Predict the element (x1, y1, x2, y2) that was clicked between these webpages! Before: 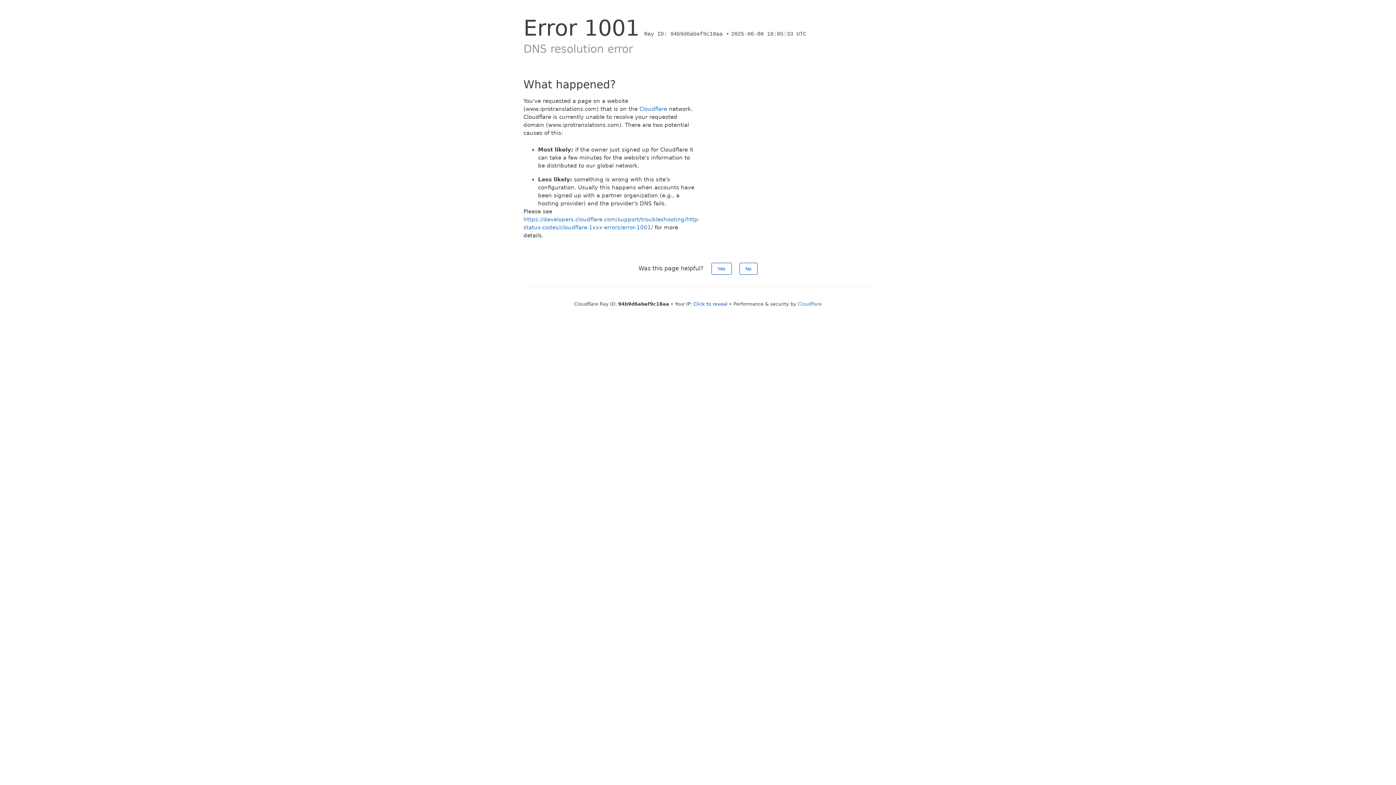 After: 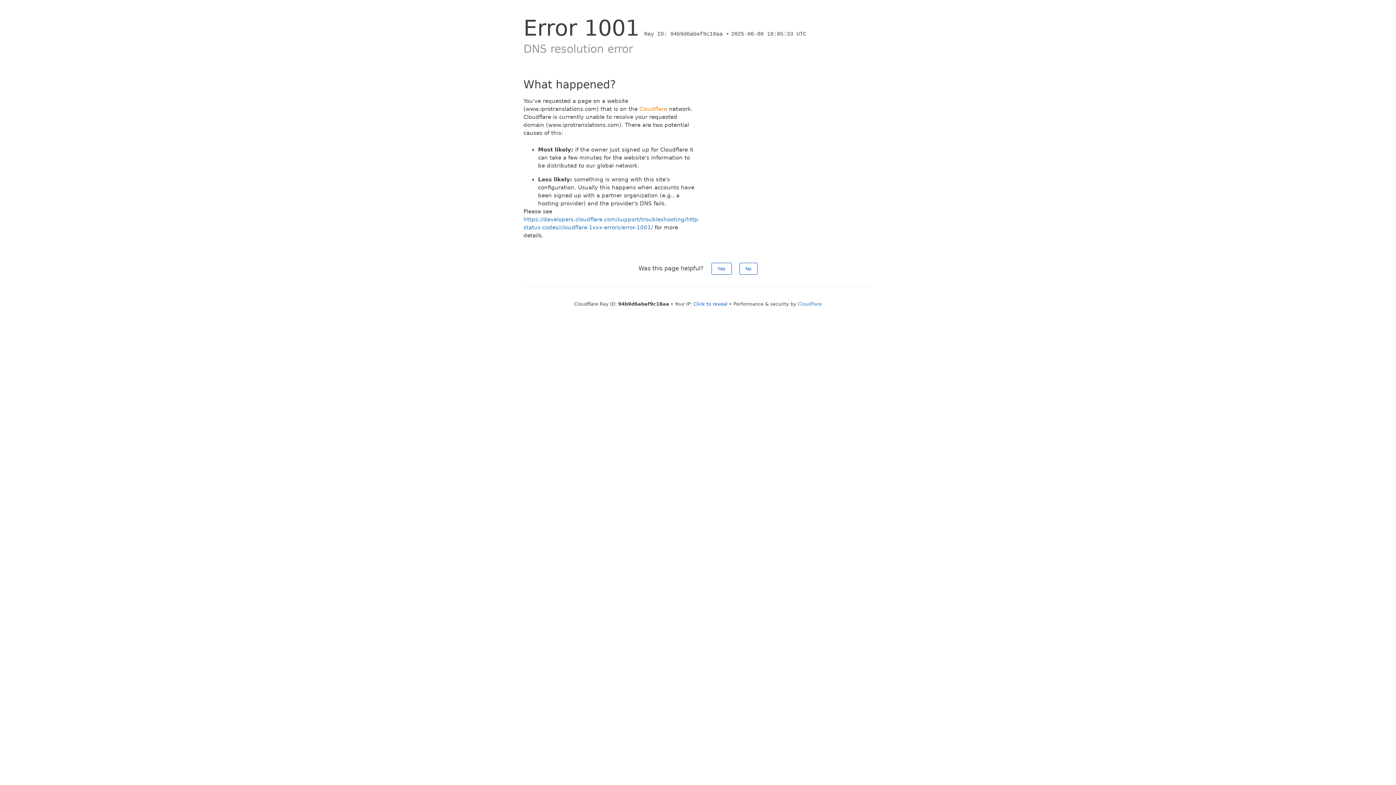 Action: bbox: (639, 105, 667, 112) label: Cloudflare